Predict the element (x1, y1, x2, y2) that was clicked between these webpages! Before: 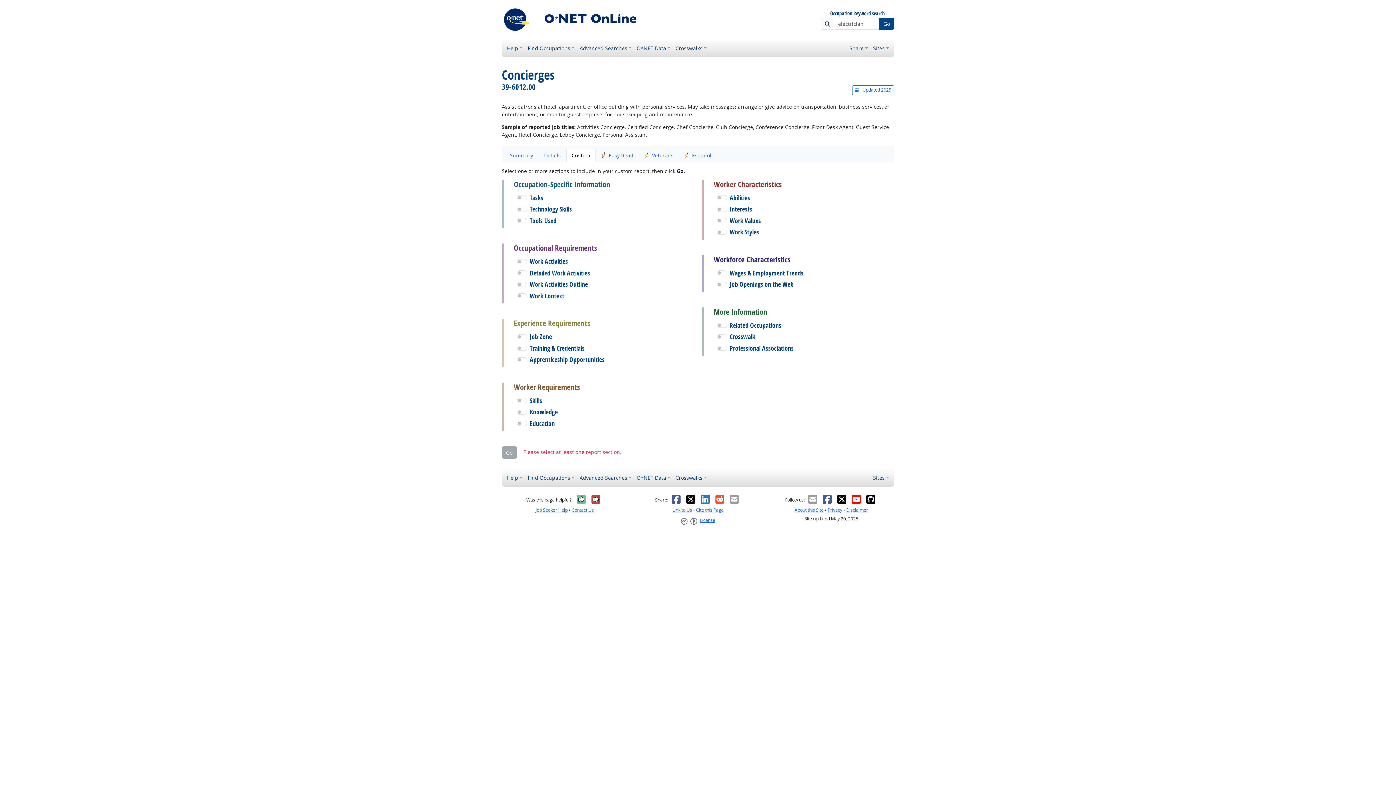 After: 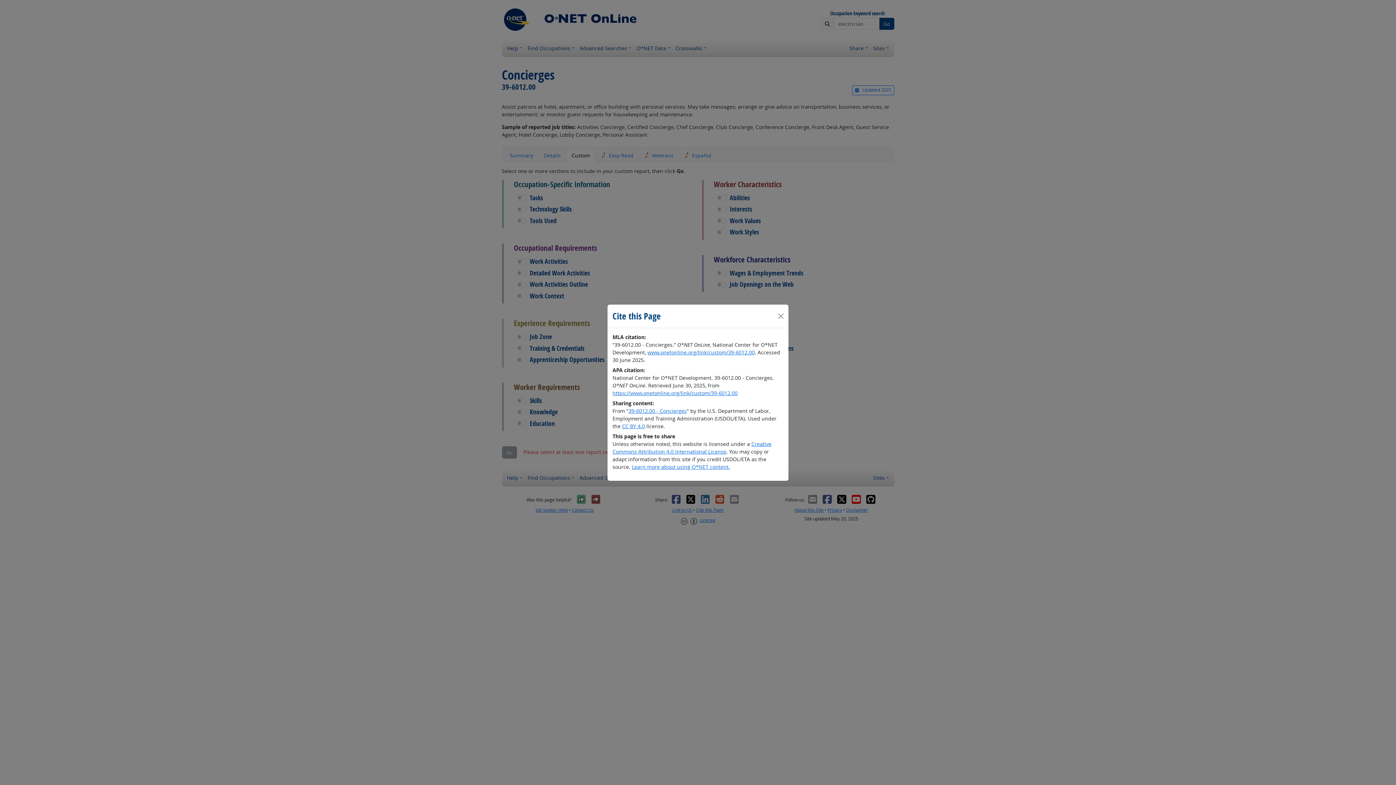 Action: bbox: (696, 507, 723, 513) label: Cite this Page